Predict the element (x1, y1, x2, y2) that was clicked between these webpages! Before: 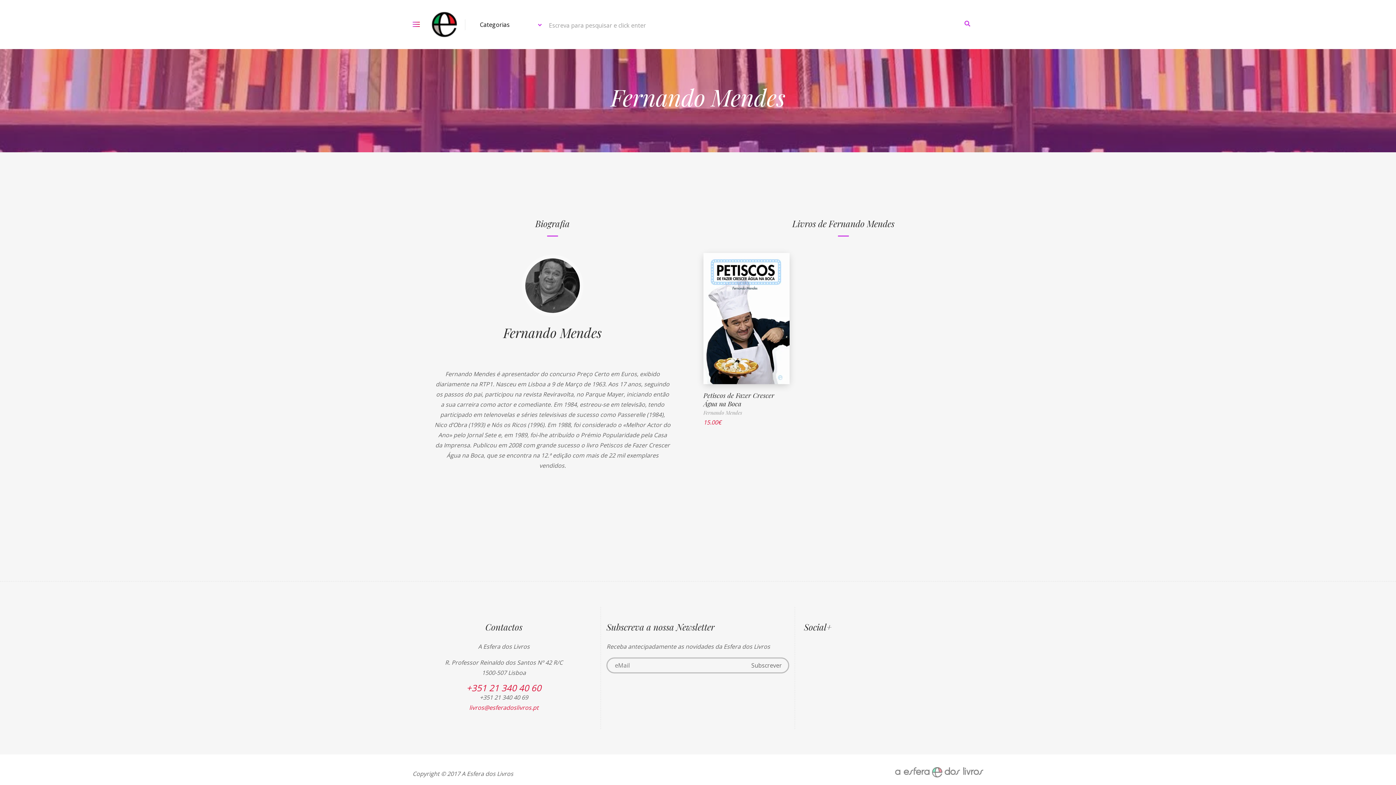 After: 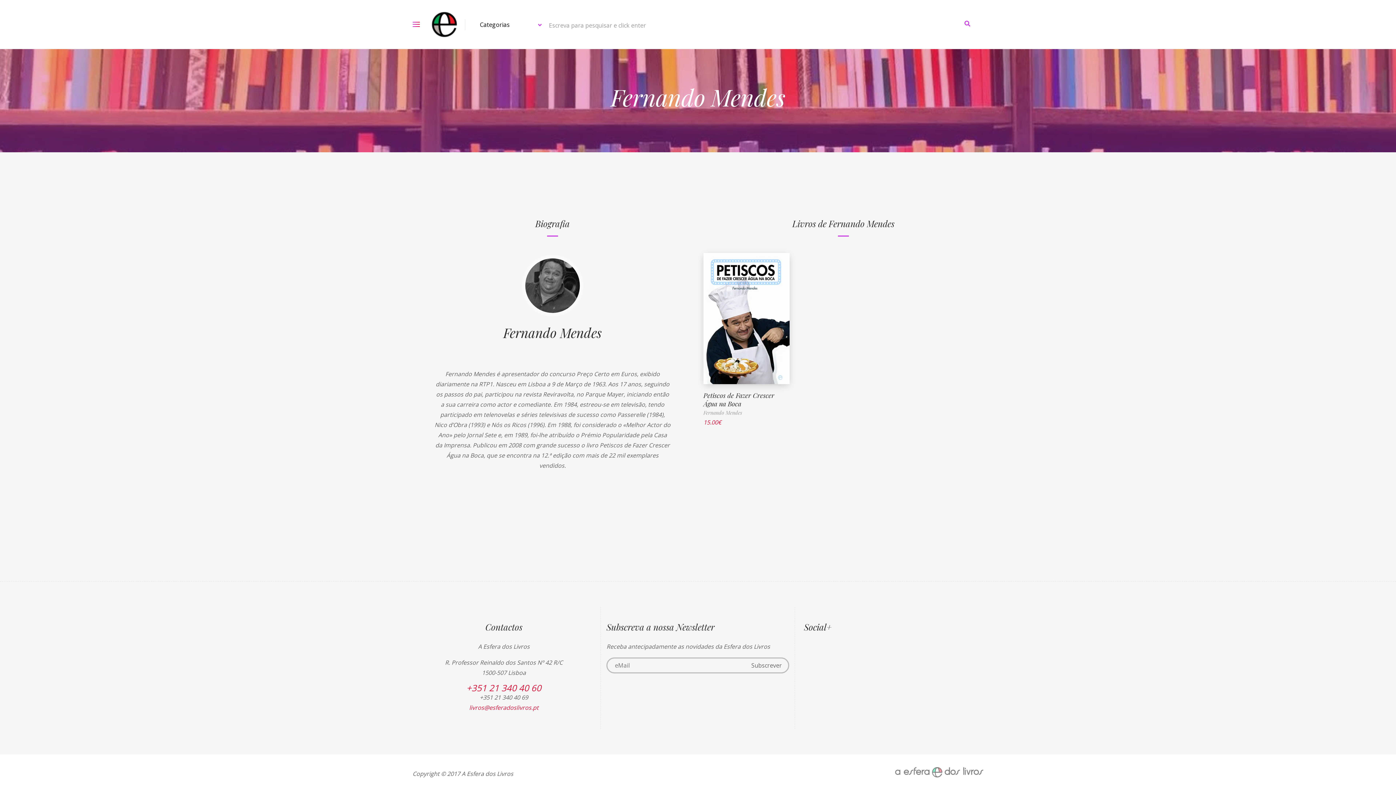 Action: bbox: (503, 324, 602, 341) label: Fernando Mendes